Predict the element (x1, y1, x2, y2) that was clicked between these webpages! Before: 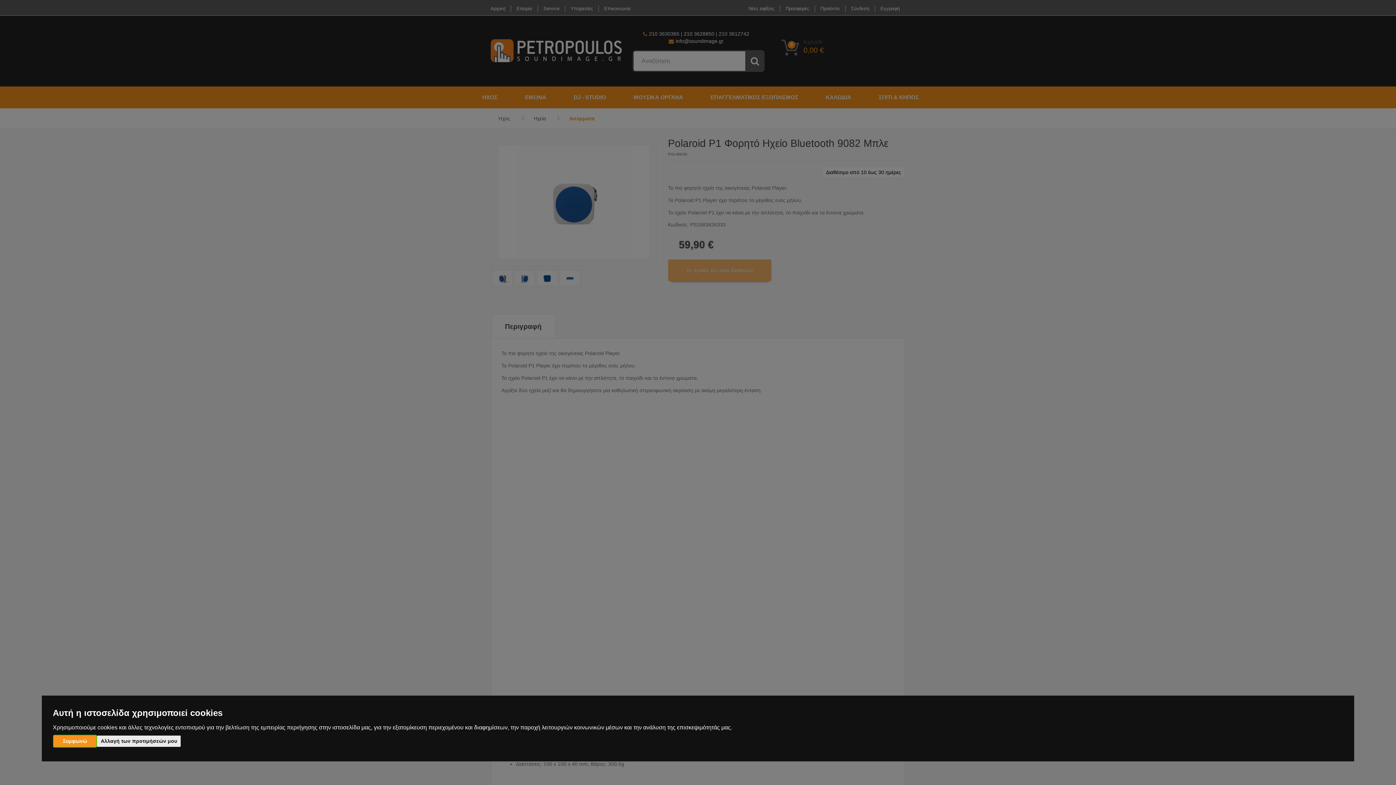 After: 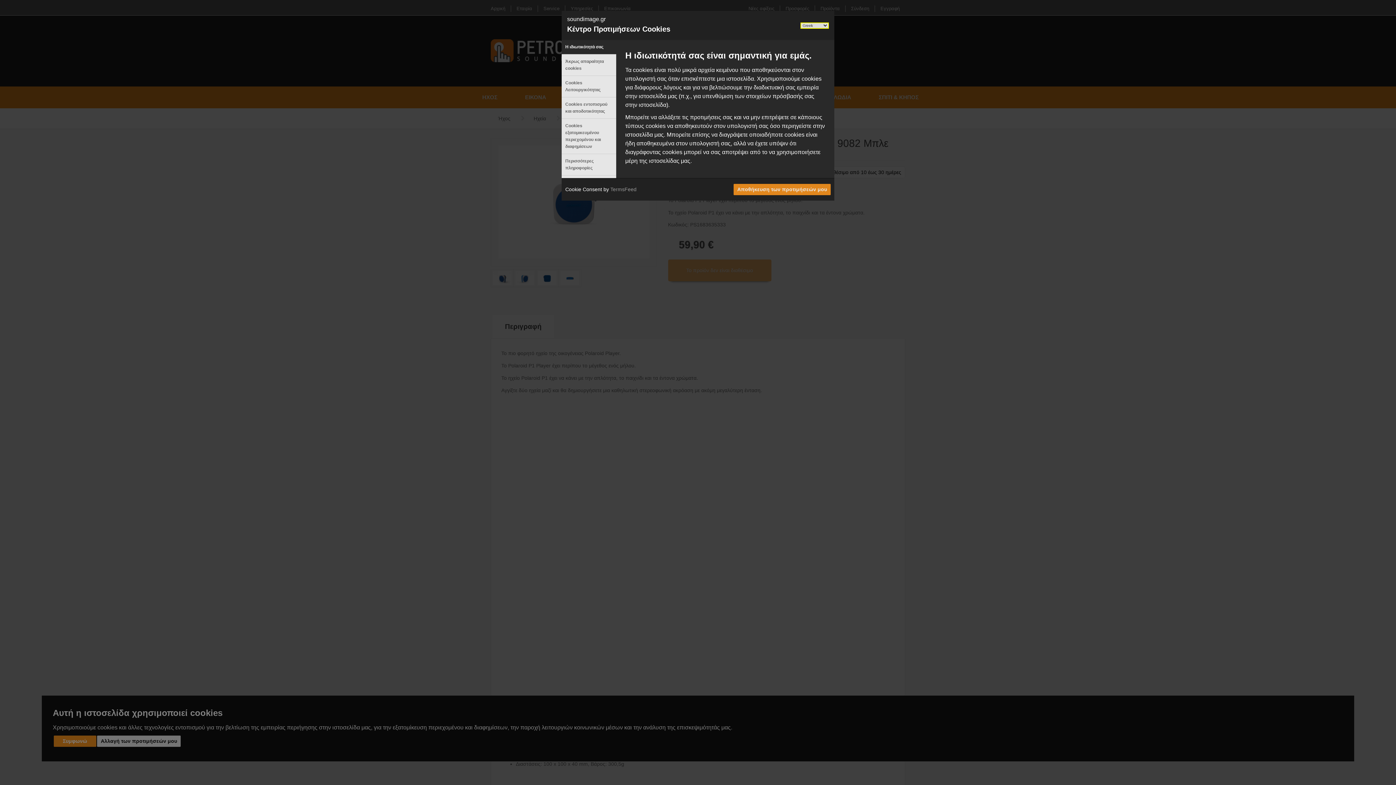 Action: bbox: (97, 736, 180, 747) label: Αλλαγή των προτιμήσεών μου